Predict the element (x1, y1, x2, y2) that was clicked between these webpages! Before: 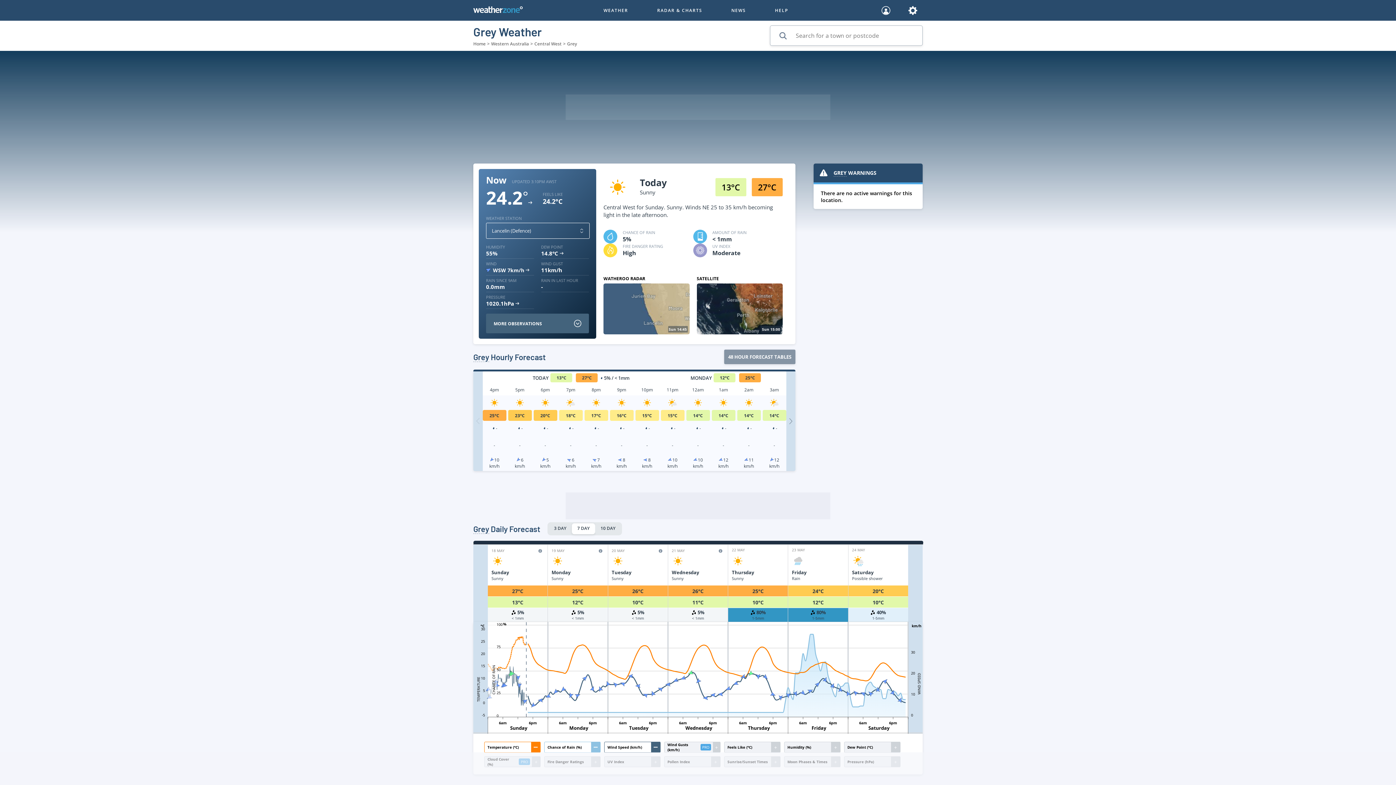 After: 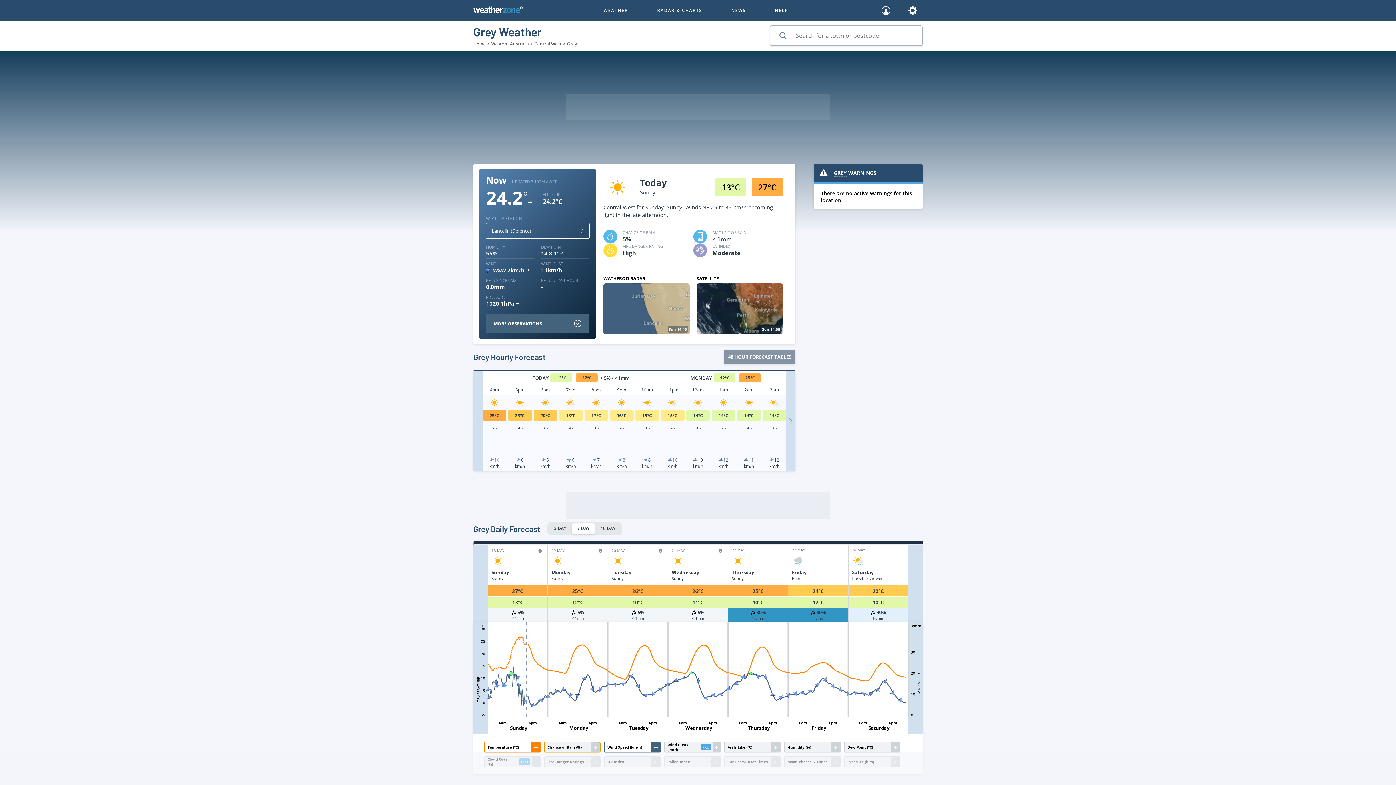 Action: bbox: (544, 742, 600, 753) label: Chance of Rain (%)